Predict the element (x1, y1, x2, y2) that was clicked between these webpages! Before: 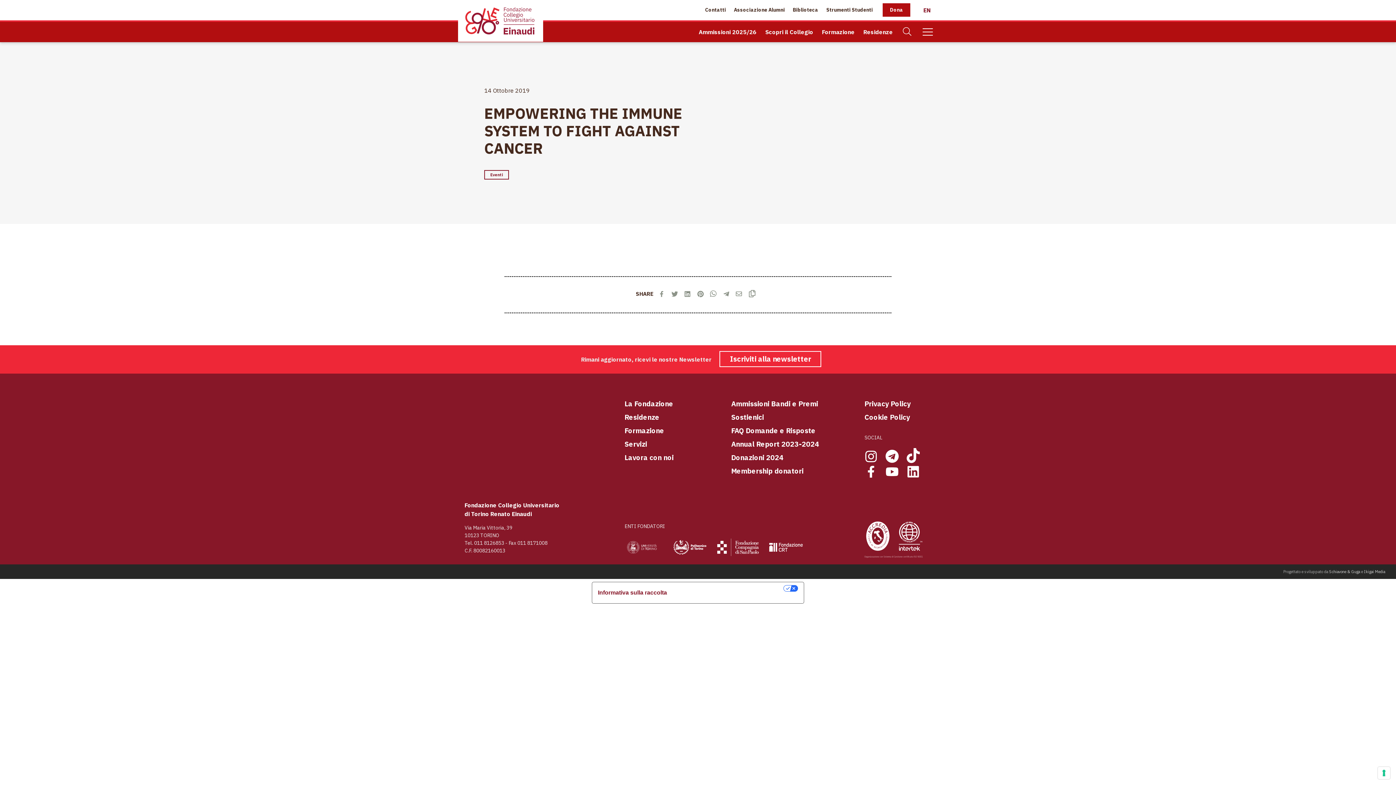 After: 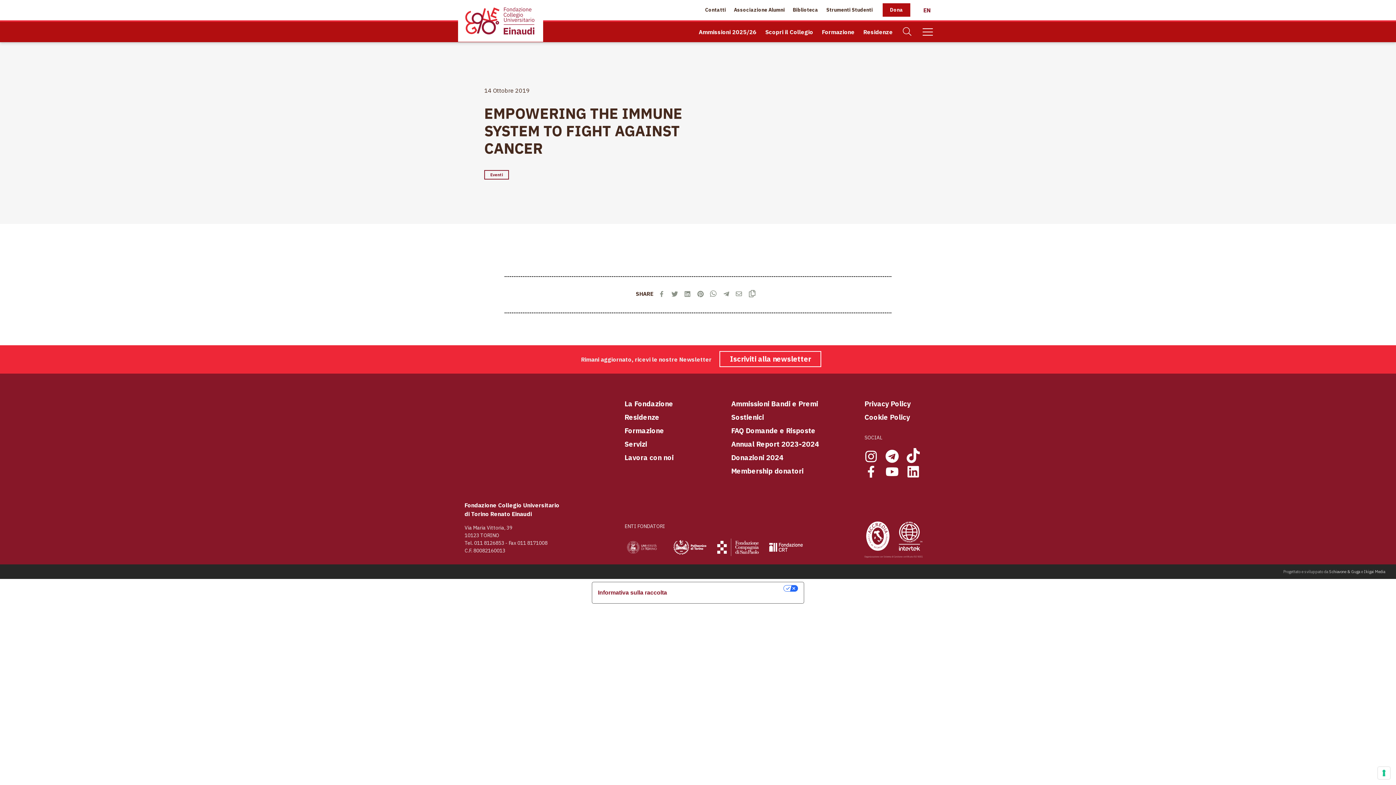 Action: bbox: (697, 290, 708, 299)